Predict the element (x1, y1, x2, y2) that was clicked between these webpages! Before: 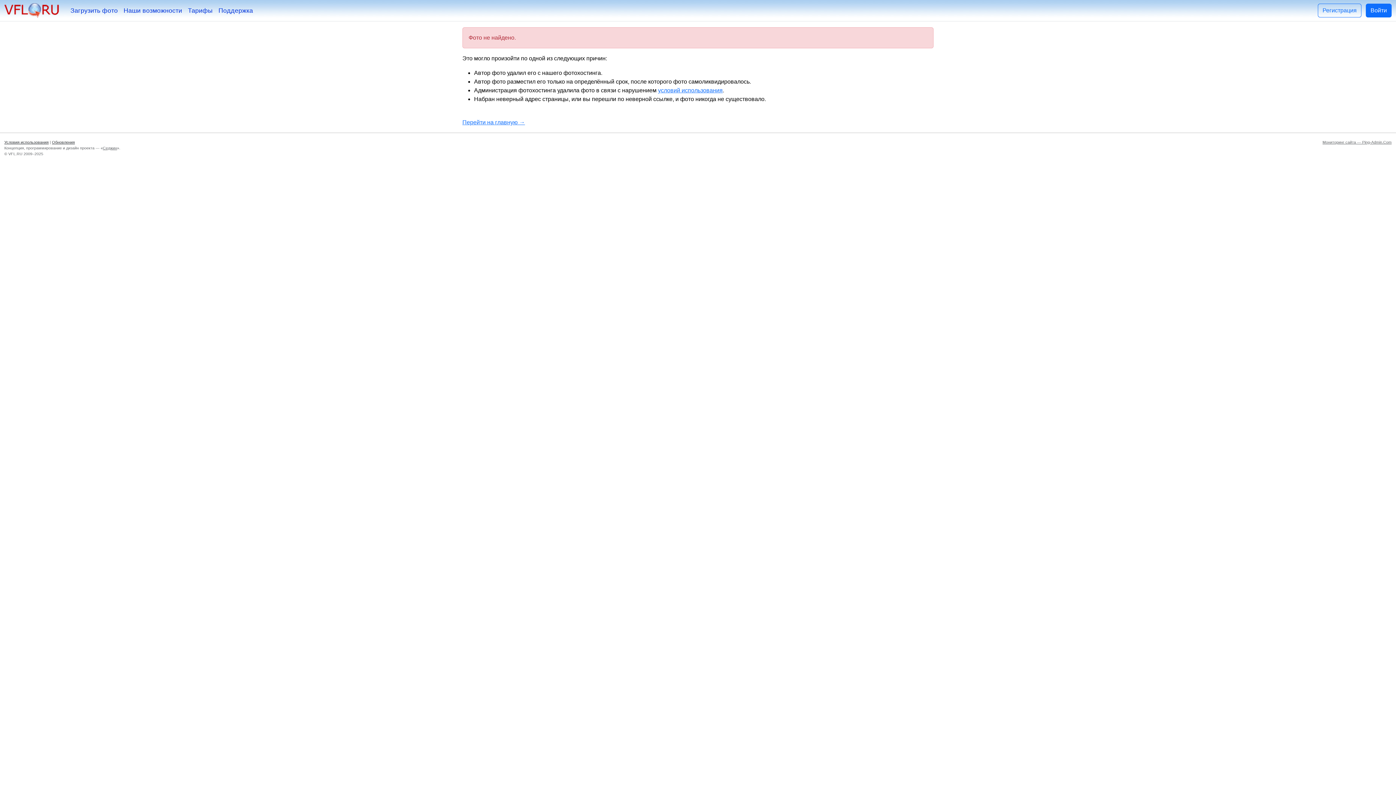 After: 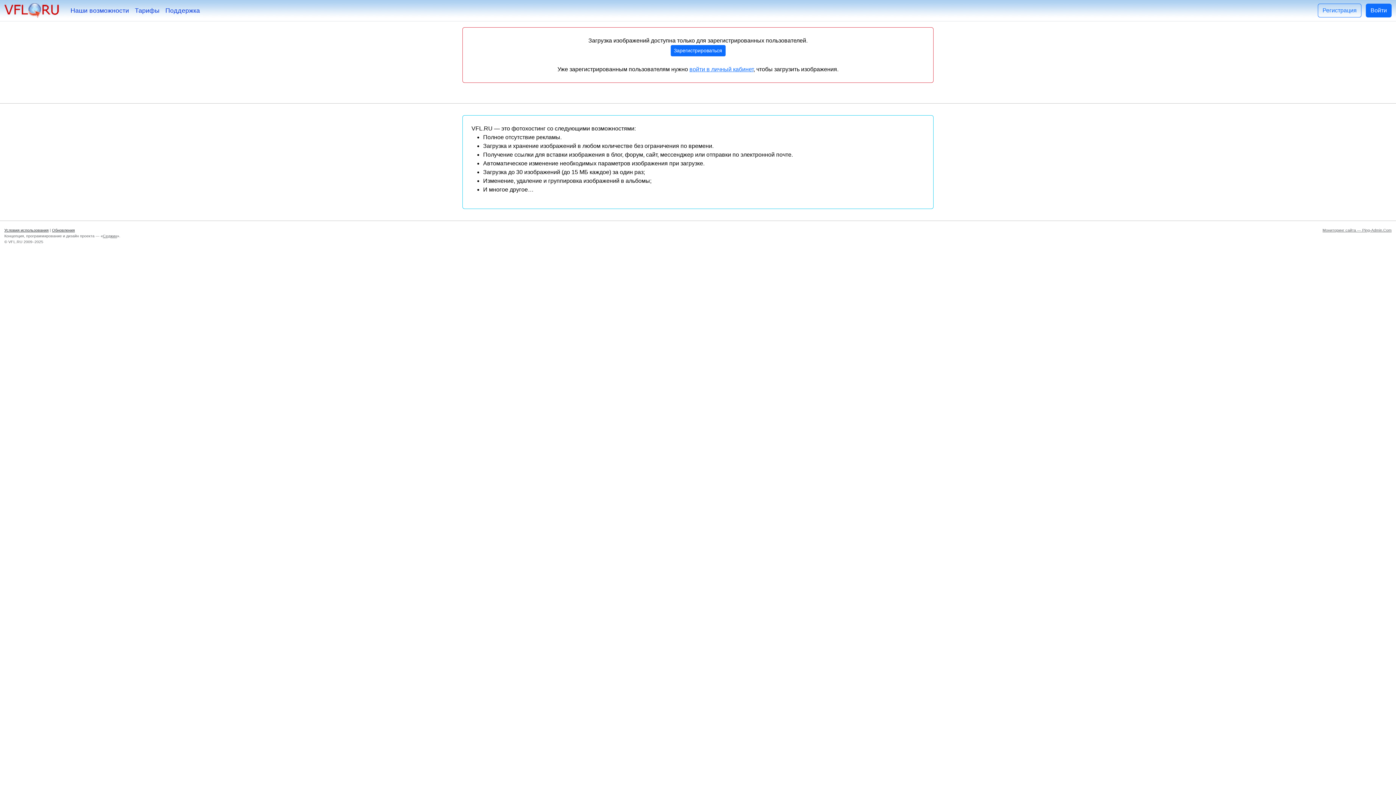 Action: bbox: (4, 3, 58, 17)